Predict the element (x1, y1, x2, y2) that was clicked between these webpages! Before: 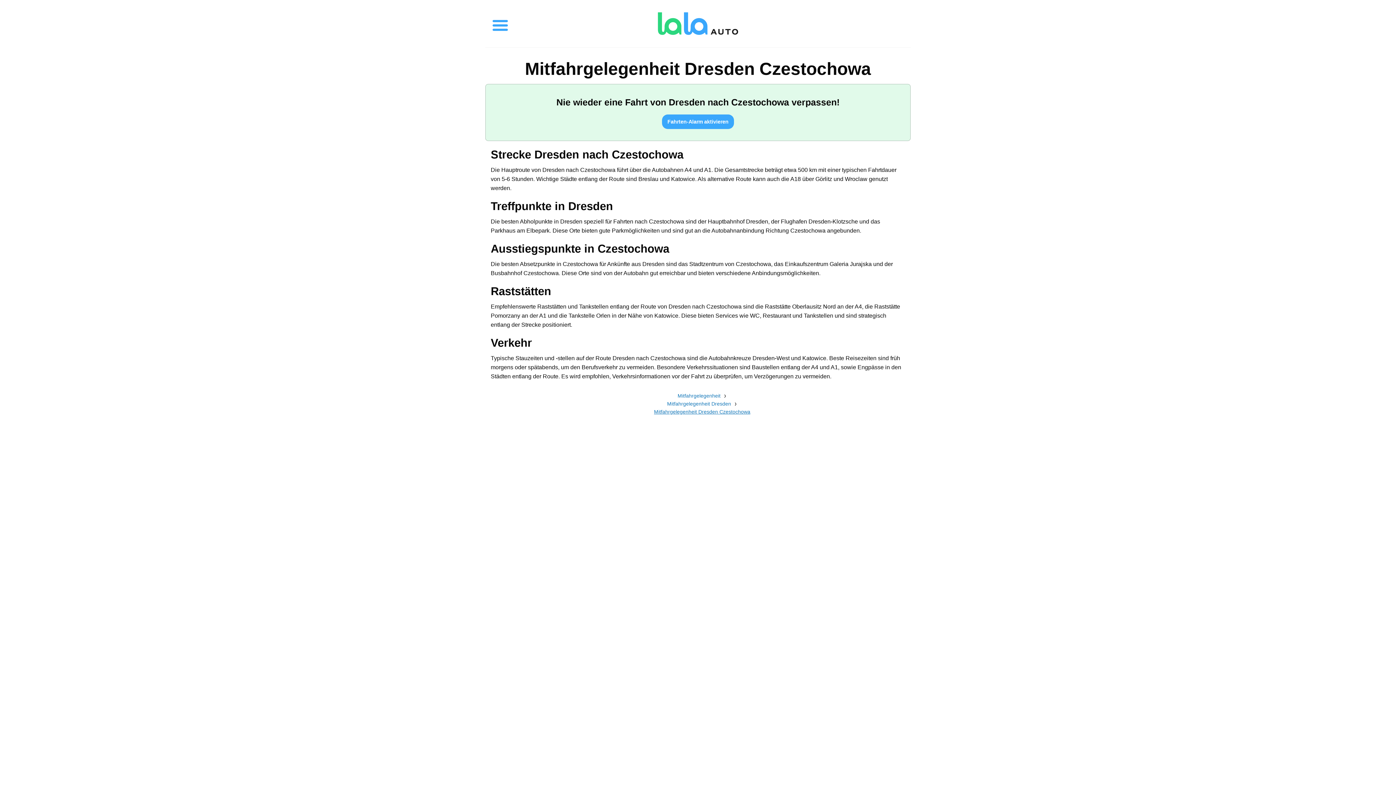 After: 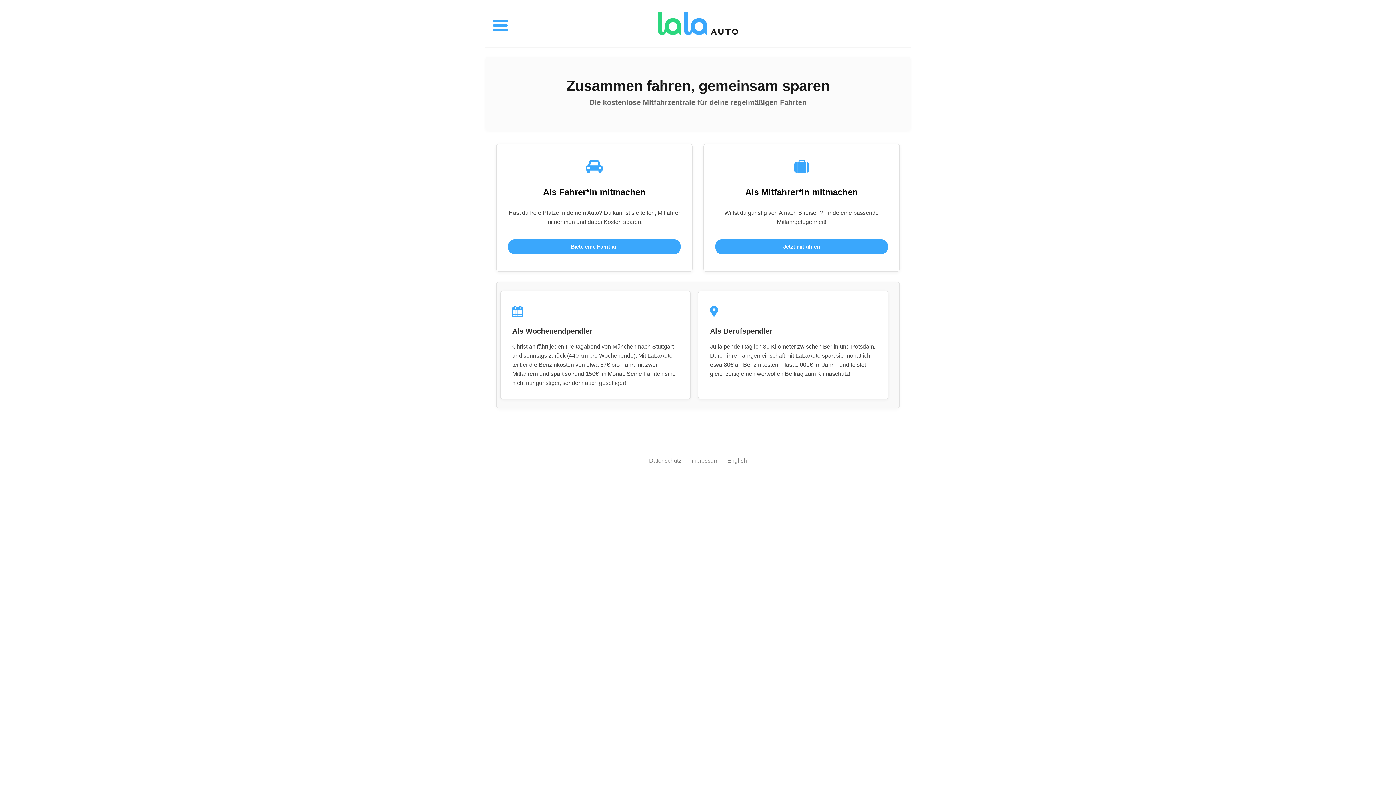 Action: bbox: (652, 5, 743, 41)